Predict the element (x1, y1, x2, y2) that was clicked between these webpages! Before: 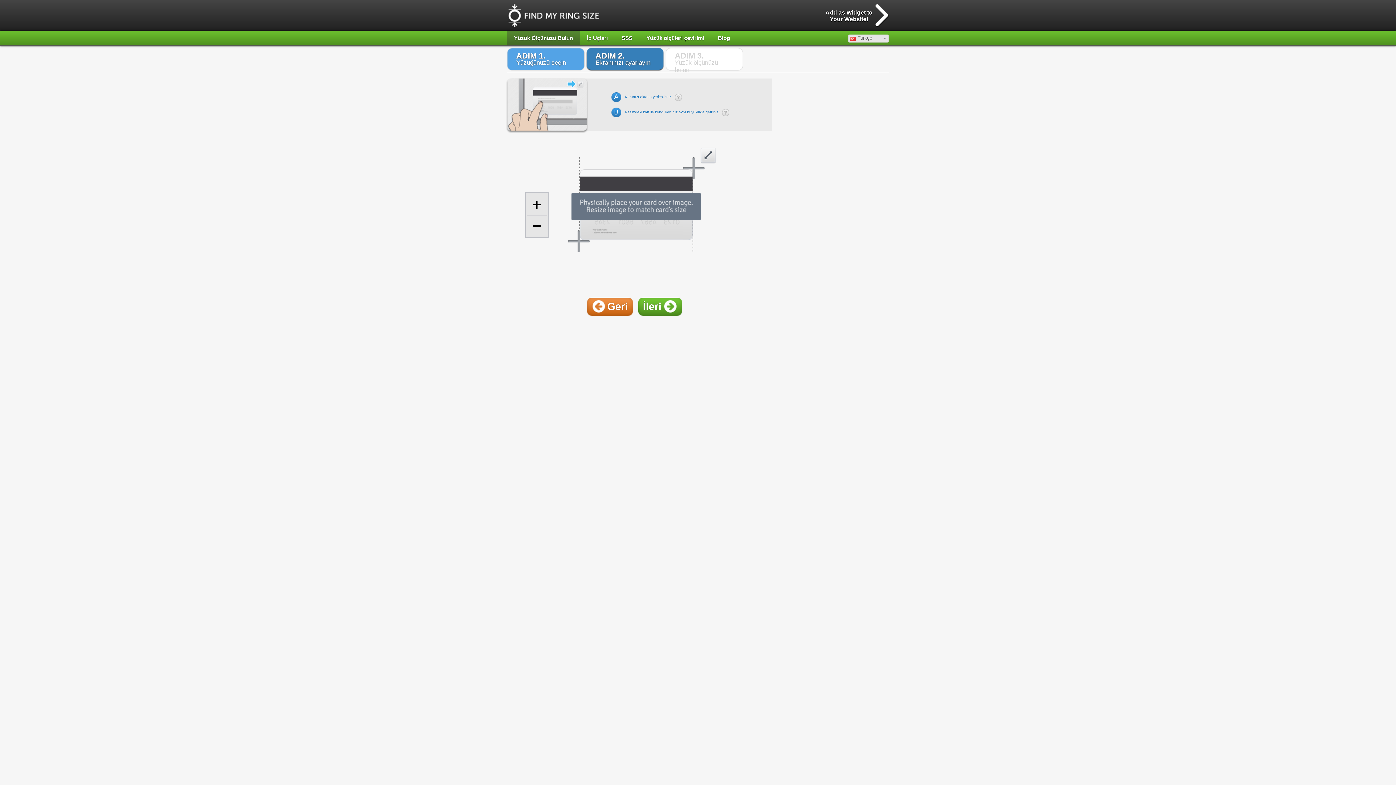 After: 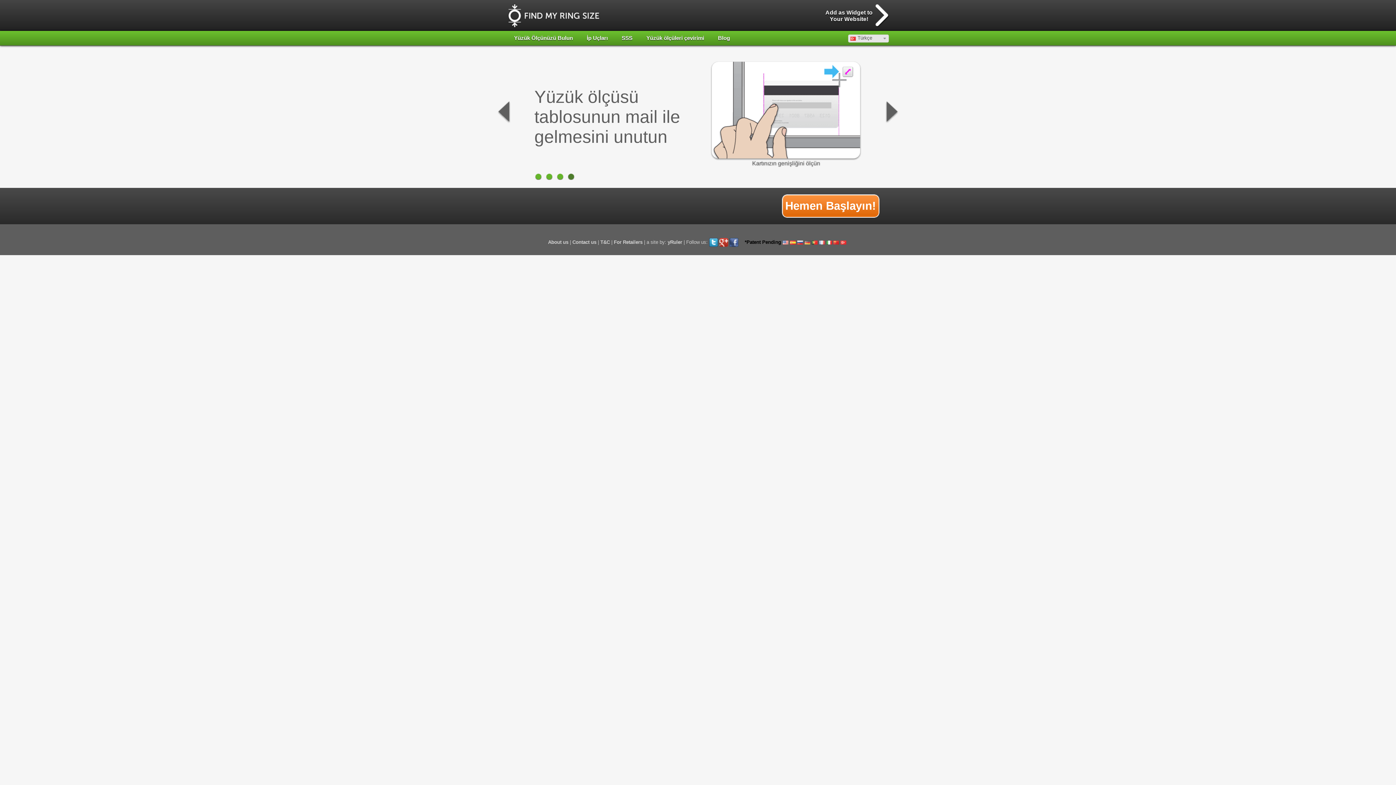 Action: bbox: (507, 2, 600, 28)